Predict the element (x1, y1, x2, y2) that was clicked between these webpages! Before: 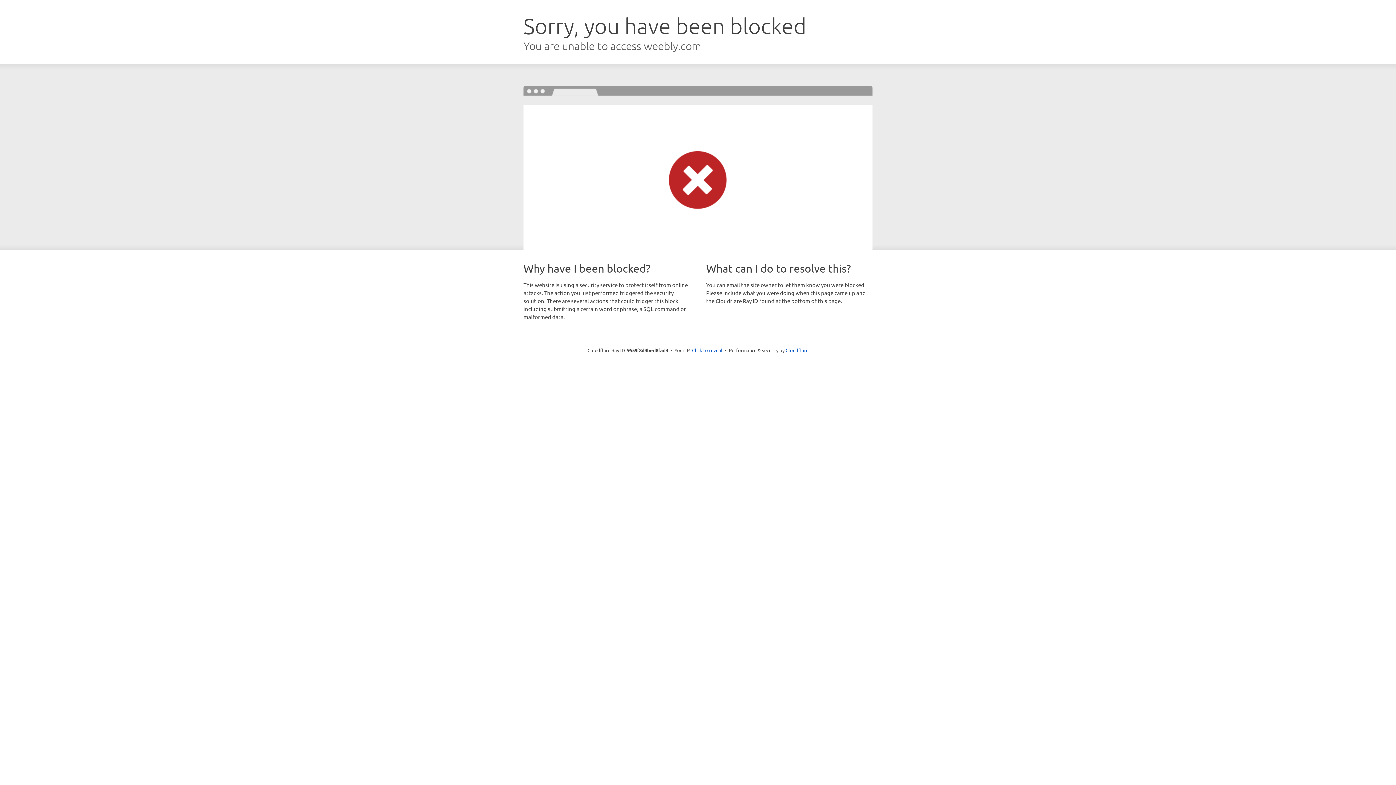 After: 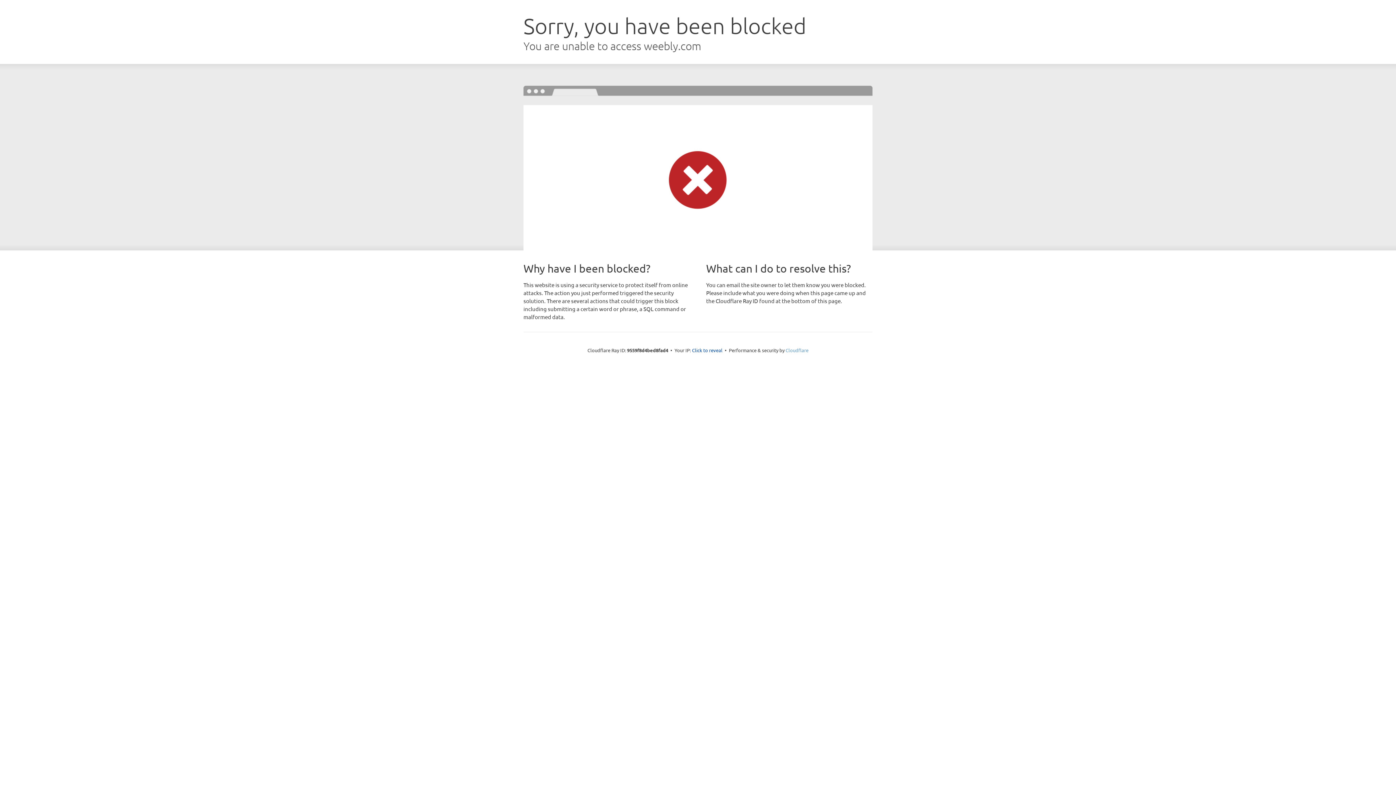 Action: label: Cloudflare bbox: (785, 347, 808, 353)